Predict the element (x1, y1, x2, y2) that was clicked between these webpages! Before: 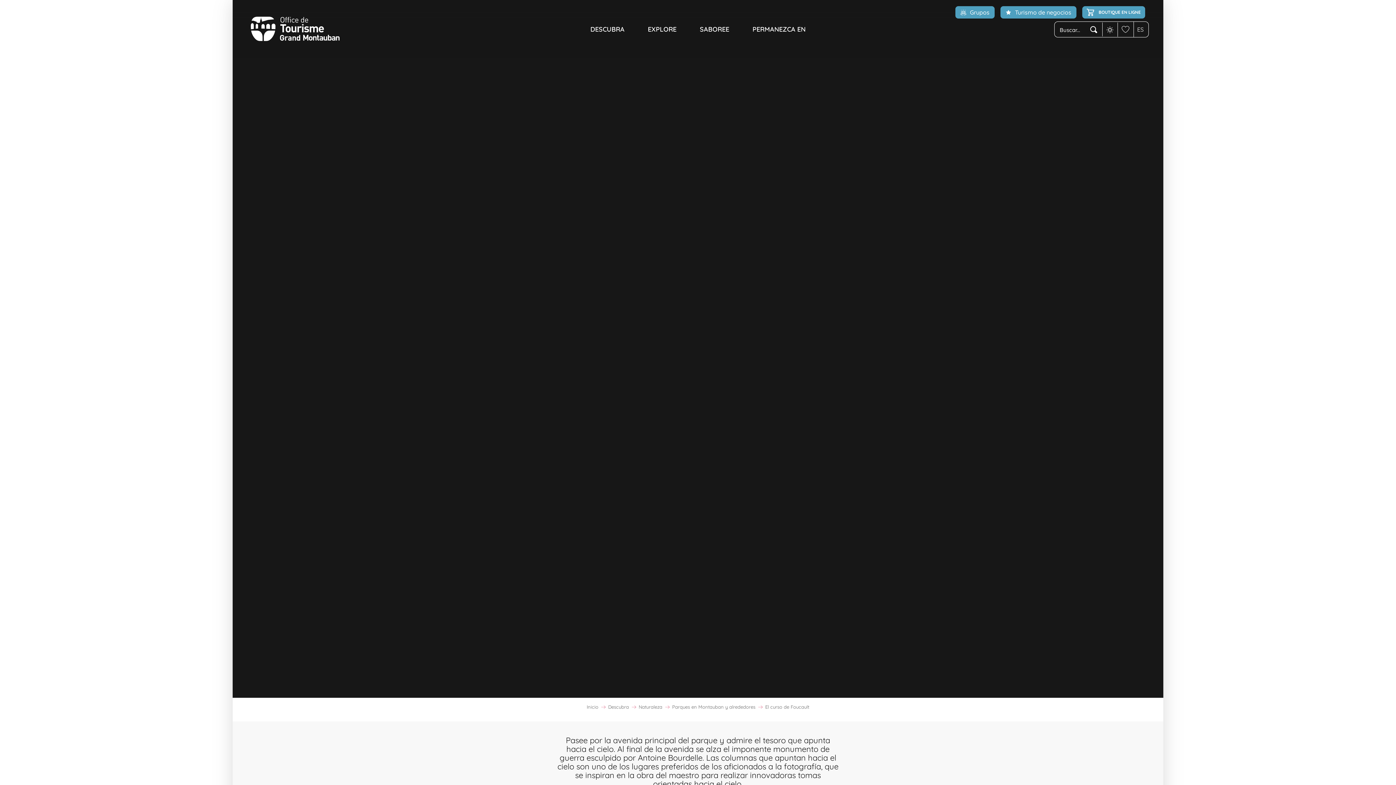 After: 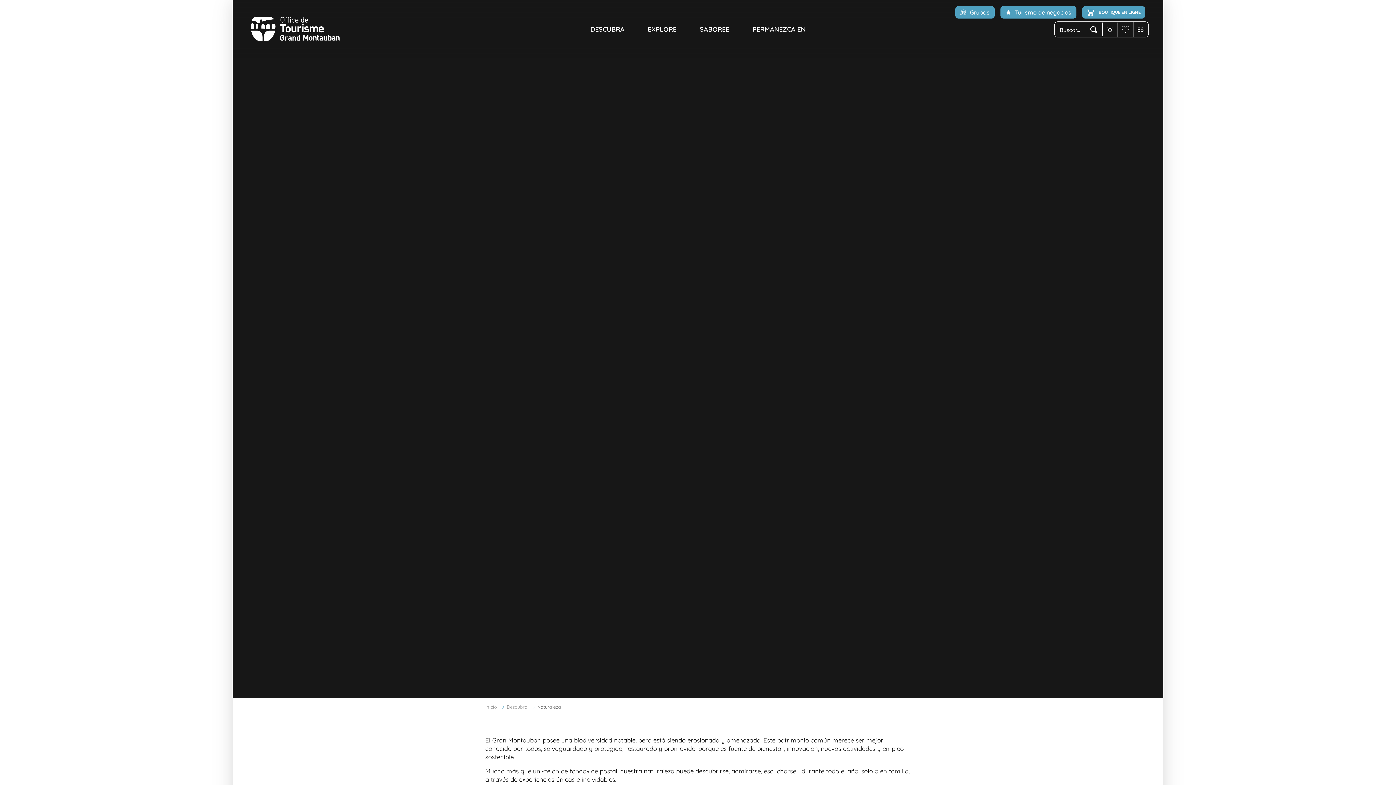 Action: label: Naturaleza bbox: (638, 704, 662, 710)